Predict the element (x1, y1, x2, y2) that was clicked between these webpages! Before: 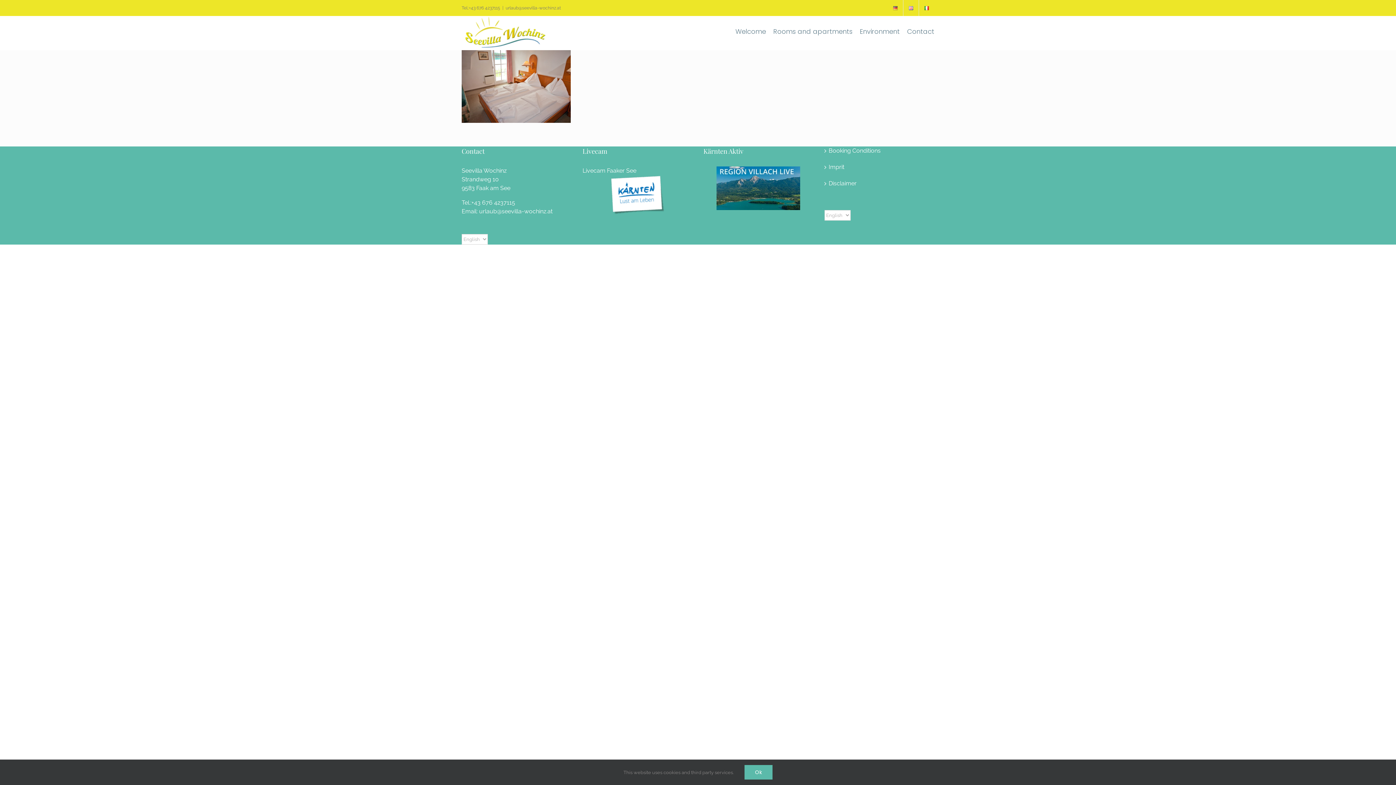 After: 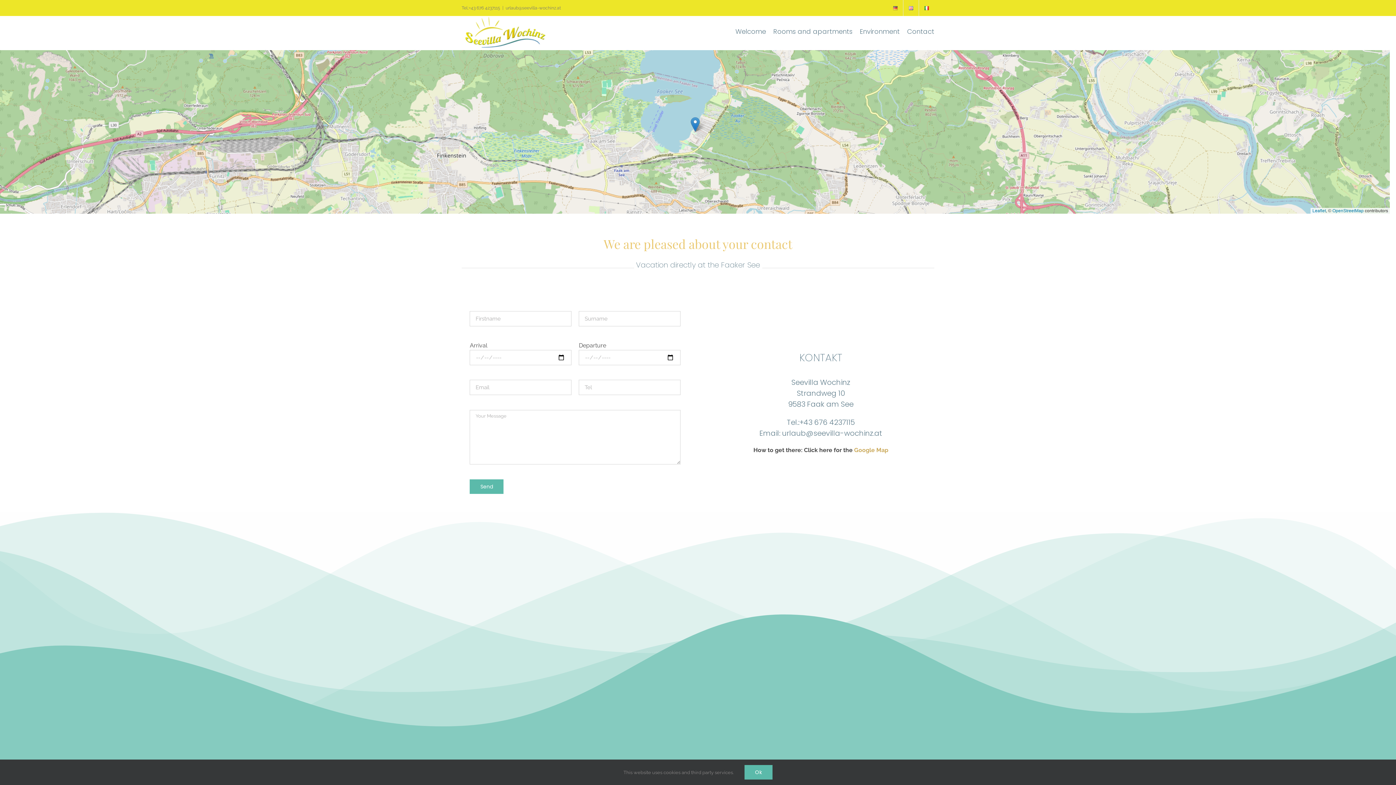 Action: label: Contact bbox: (907, 16, 934, 46)